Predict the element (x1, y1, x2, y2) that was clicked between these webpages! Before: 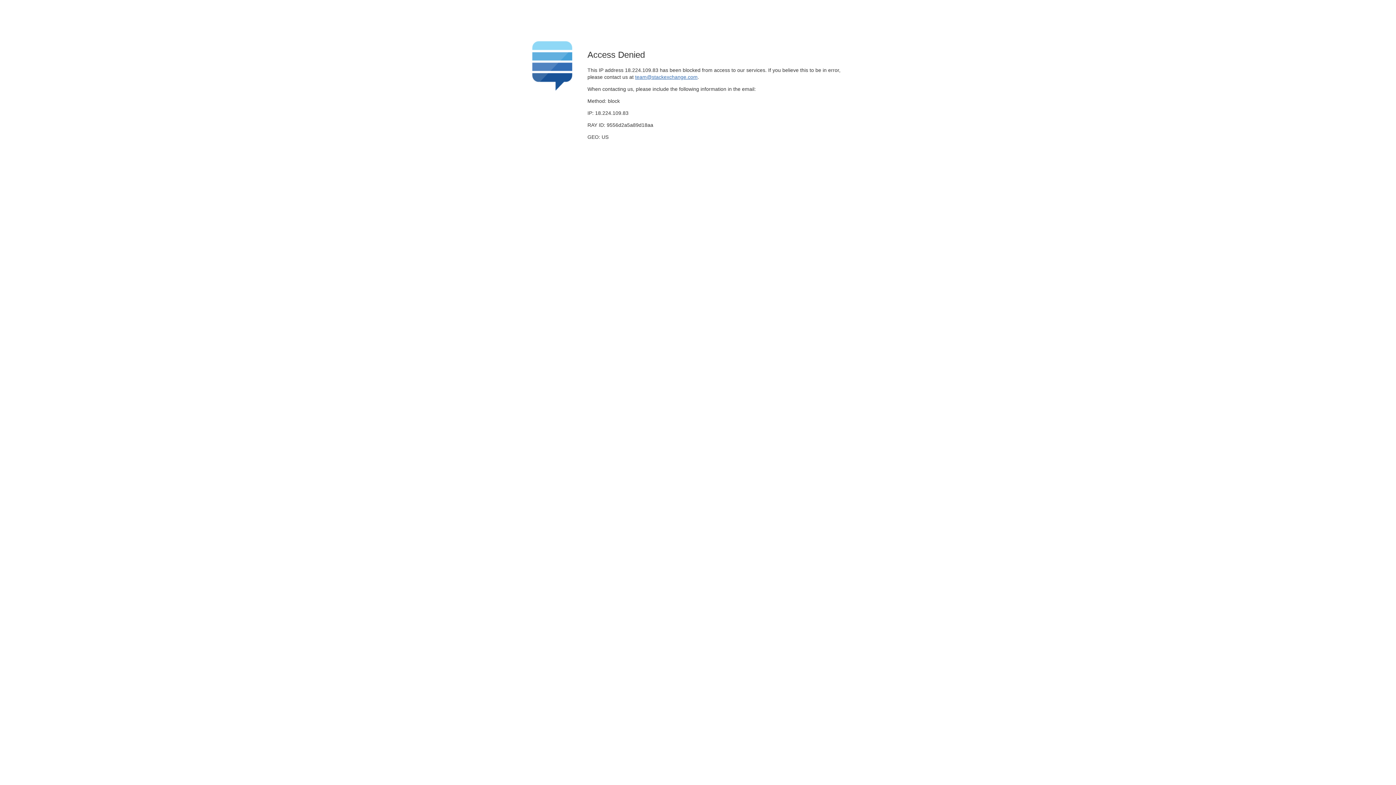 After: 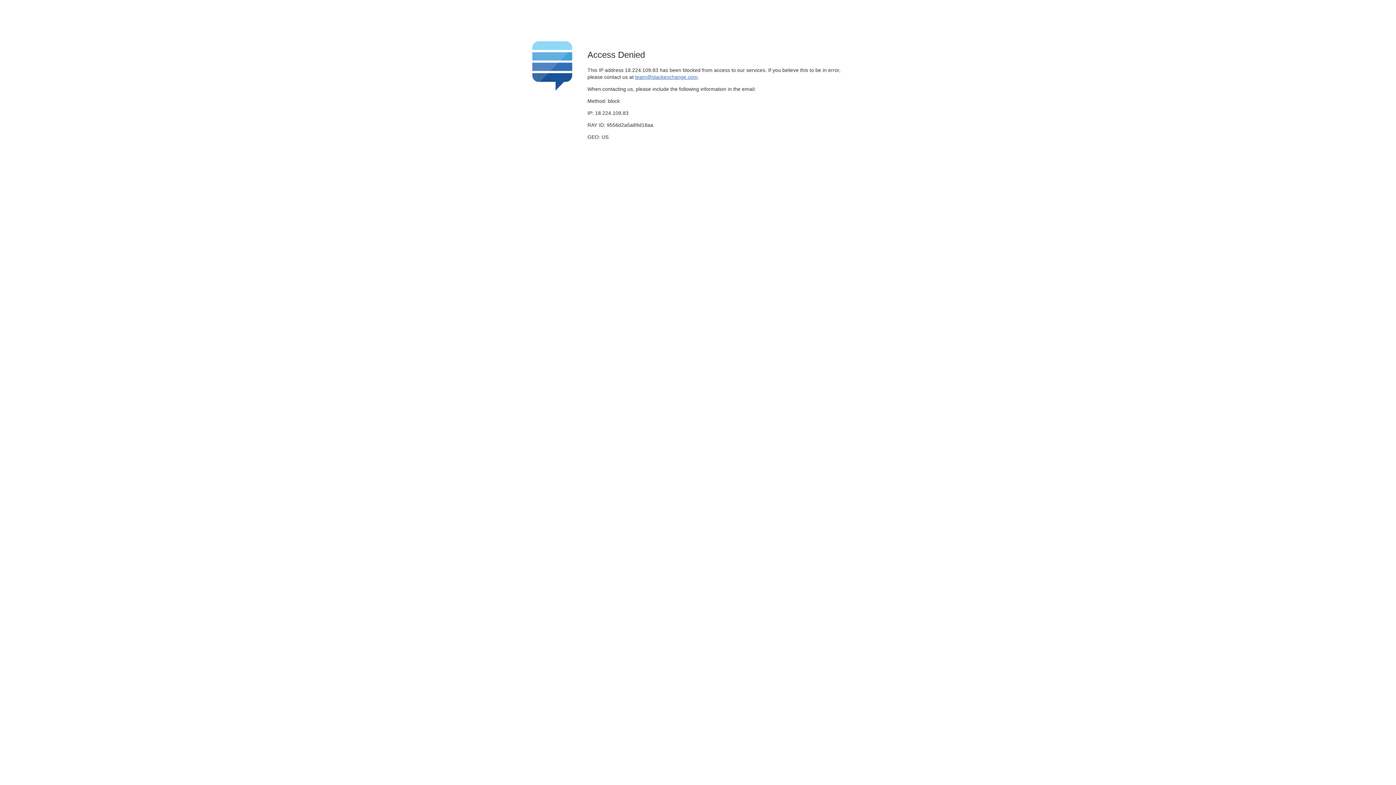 Action: bbox: (635, 74, 697, 79) label: team@stackexchange.com